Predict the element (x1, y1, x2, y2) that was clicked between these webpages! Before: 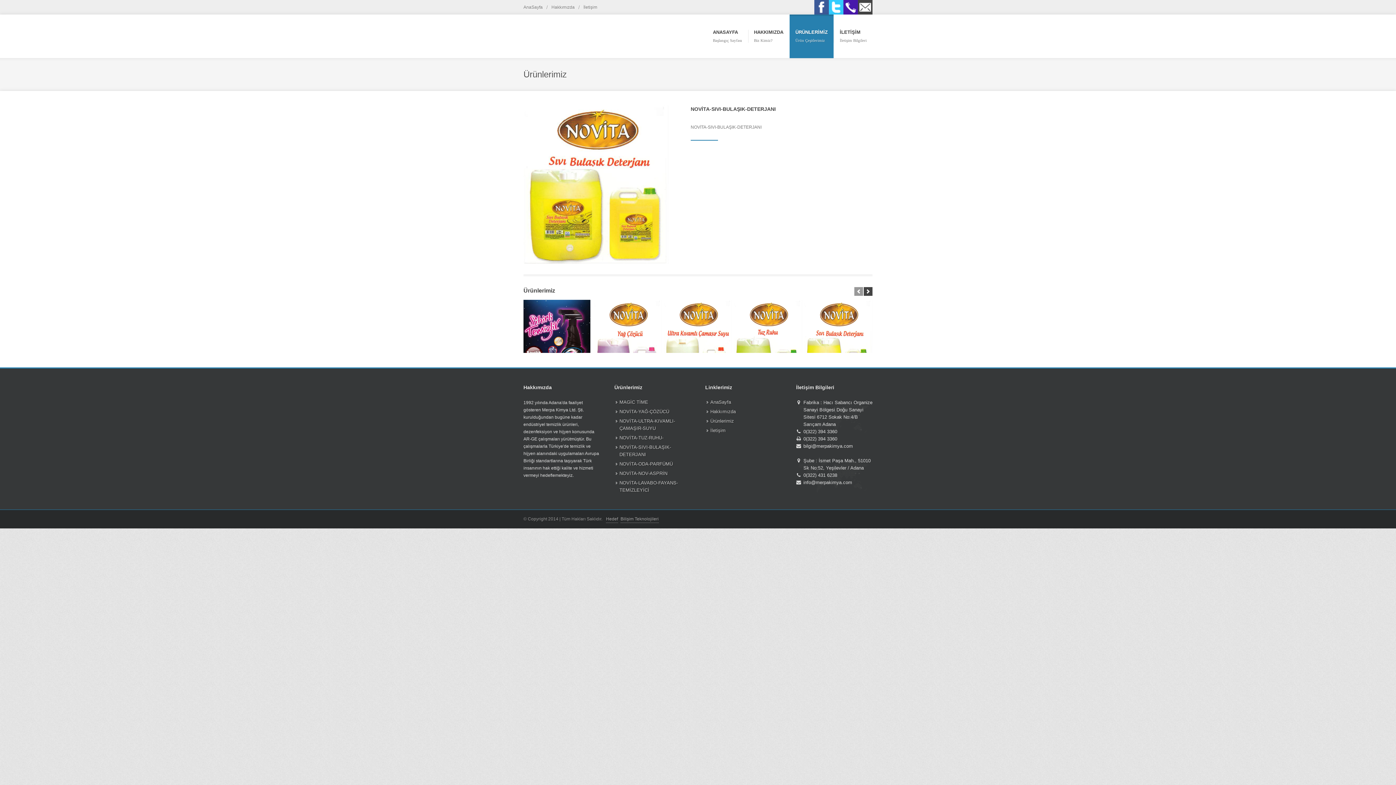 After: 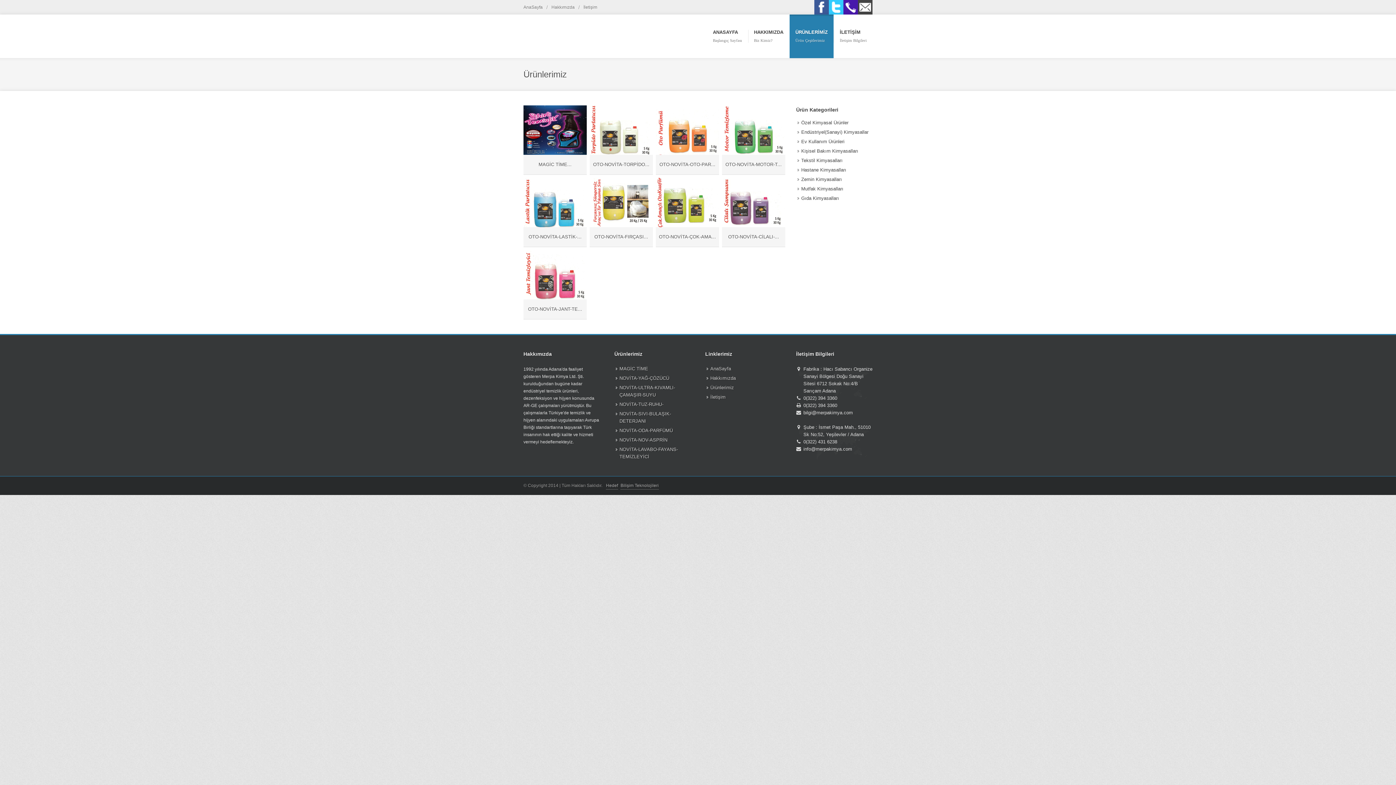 Action: bbox: (789, 14, 833, 57) label: ÜRÜNLERİMİZ
Ürün Çeşitlerimiz